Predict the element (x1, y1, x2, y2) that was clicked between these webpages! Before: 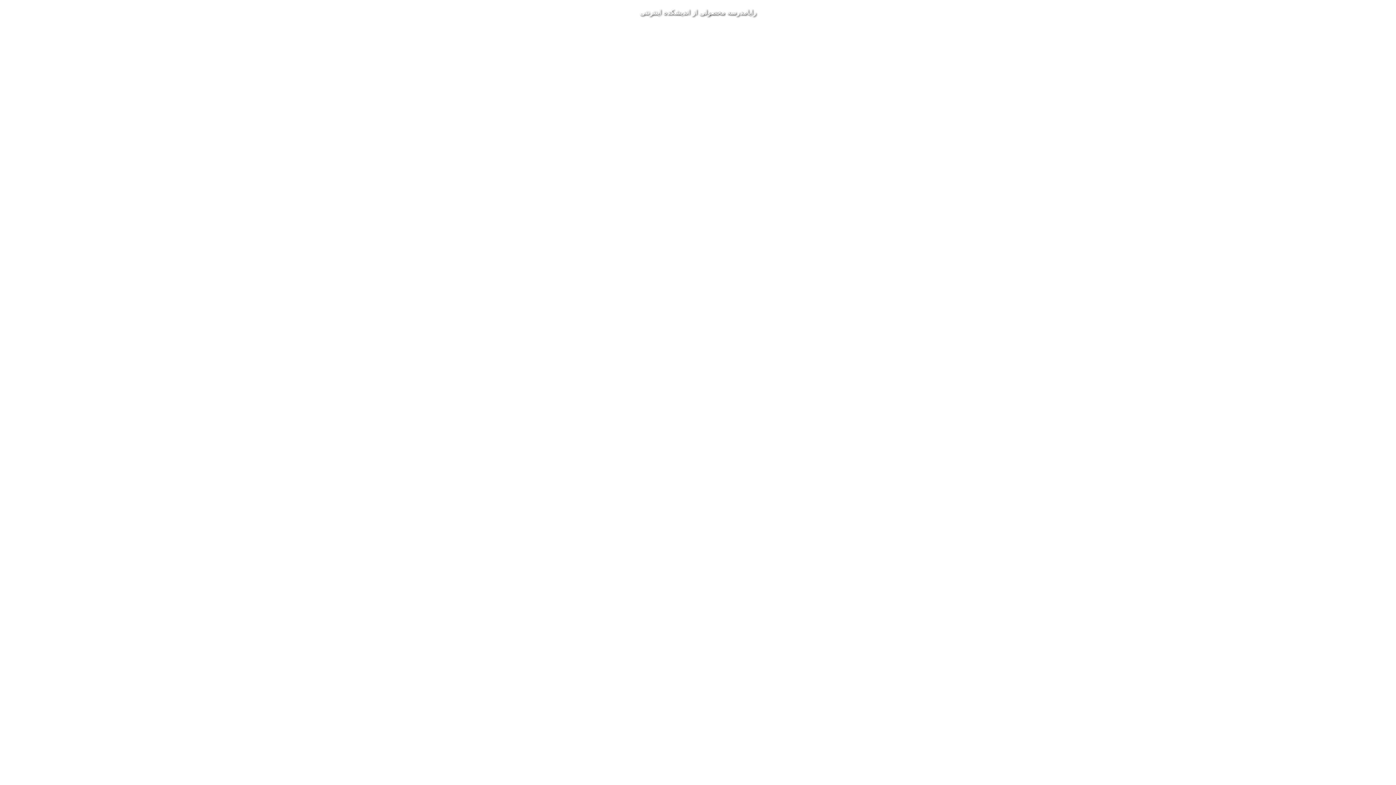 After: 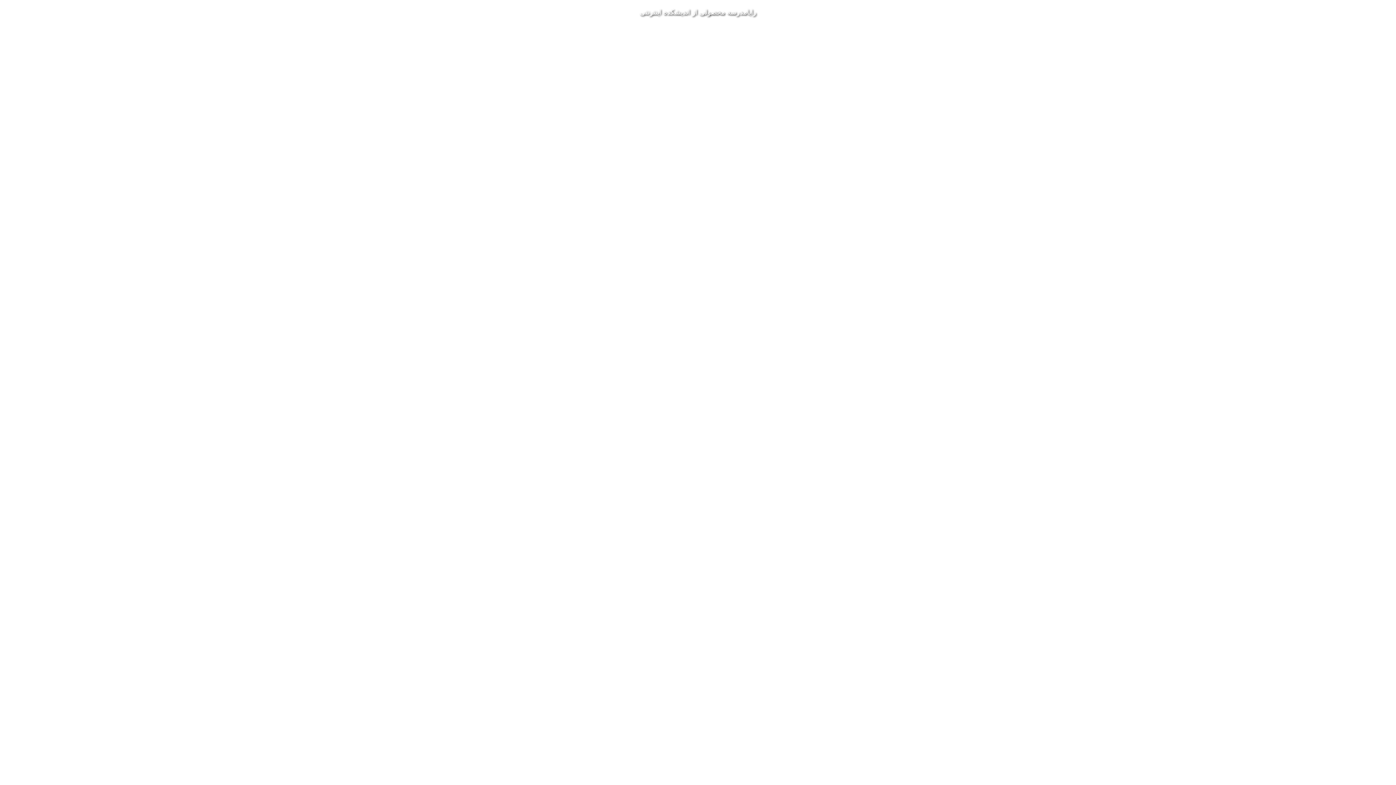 Action: label: رايامدرسه محصولی از انديشکده اينترنتی bbox: (0, 0, 1396, 24)